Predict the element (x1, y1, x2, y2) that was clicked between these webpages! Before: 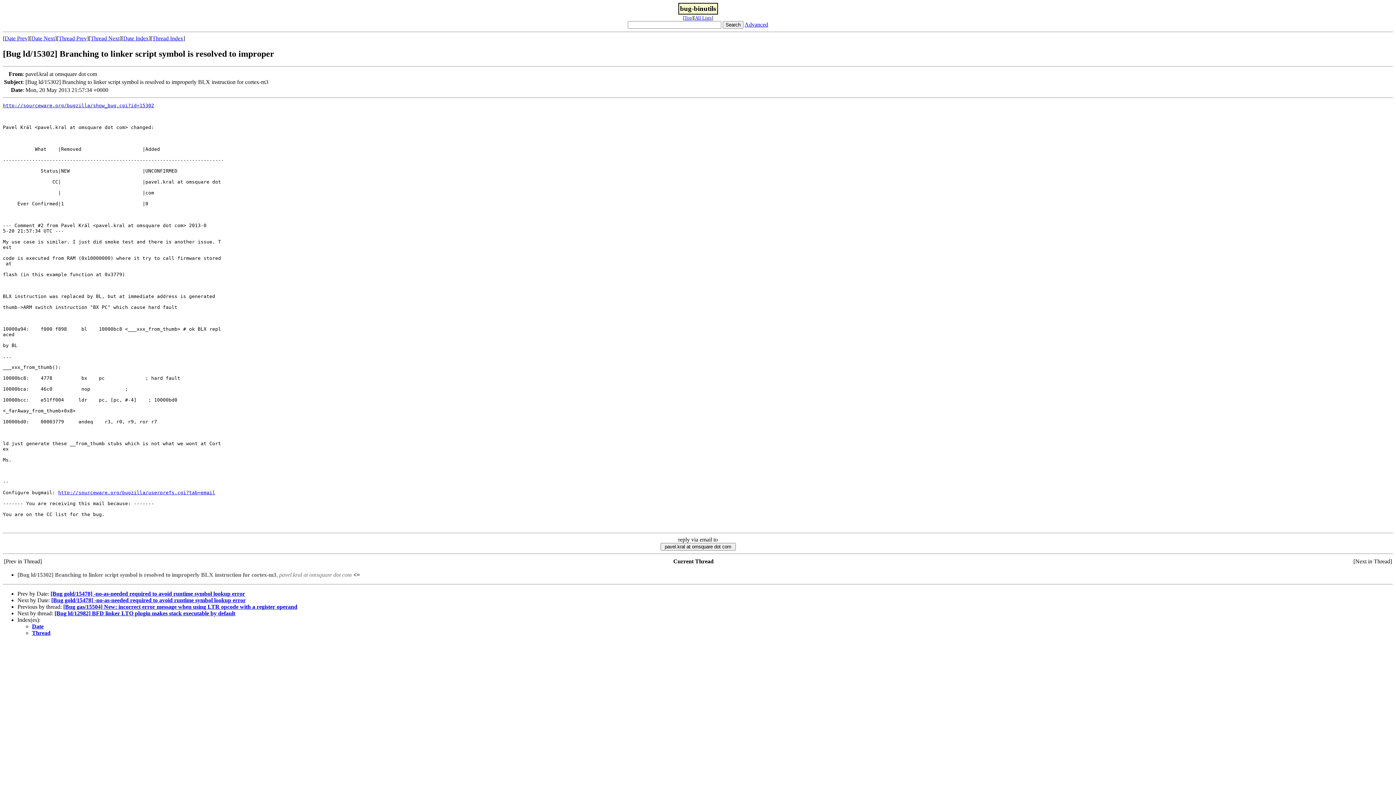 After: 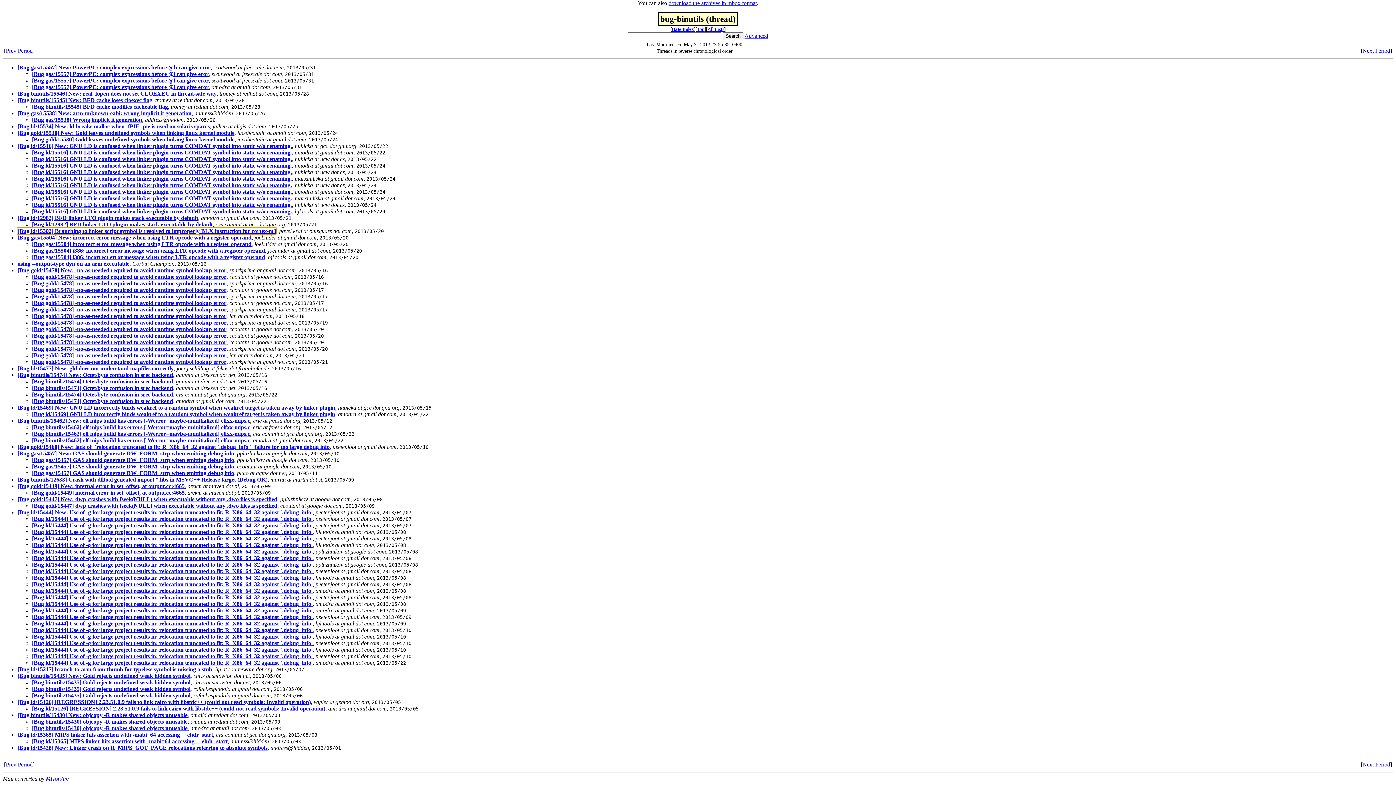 Action: label: Thread Index bbox: (152, 35, 183, 41)